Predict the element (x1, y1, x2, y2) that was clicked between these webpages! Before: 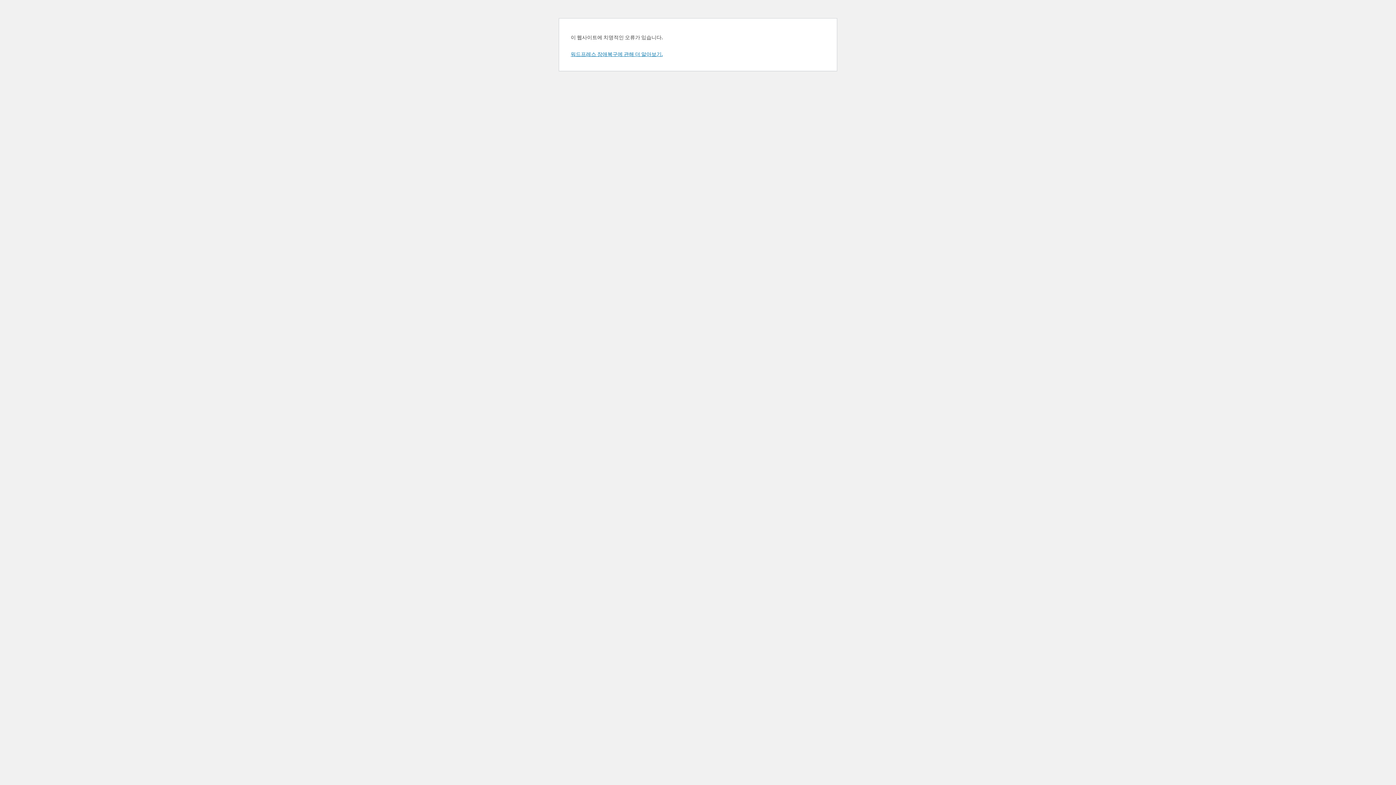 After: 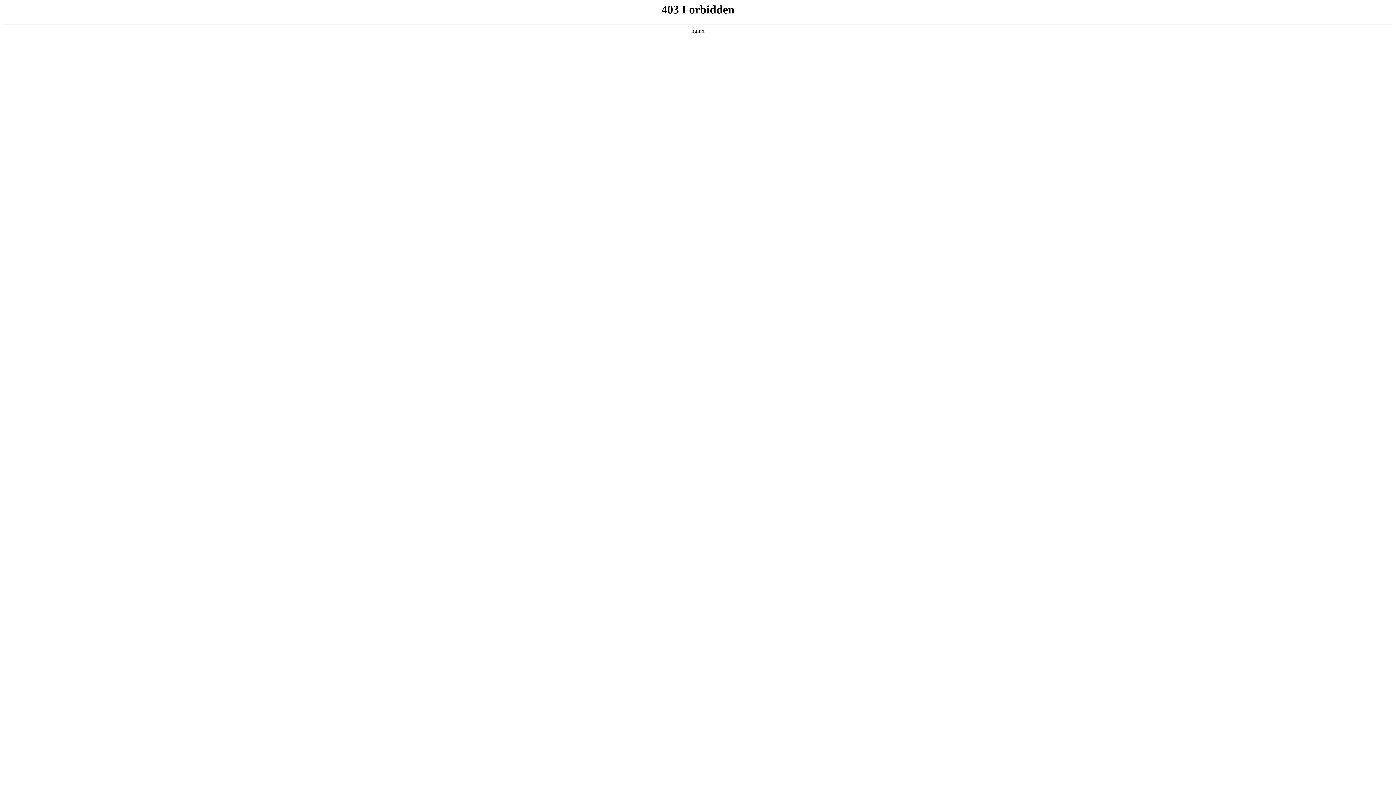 Action: label: 워드프레스 장애복구에 관해 더 알아보기. bbox: (570, 50, 662, 57)